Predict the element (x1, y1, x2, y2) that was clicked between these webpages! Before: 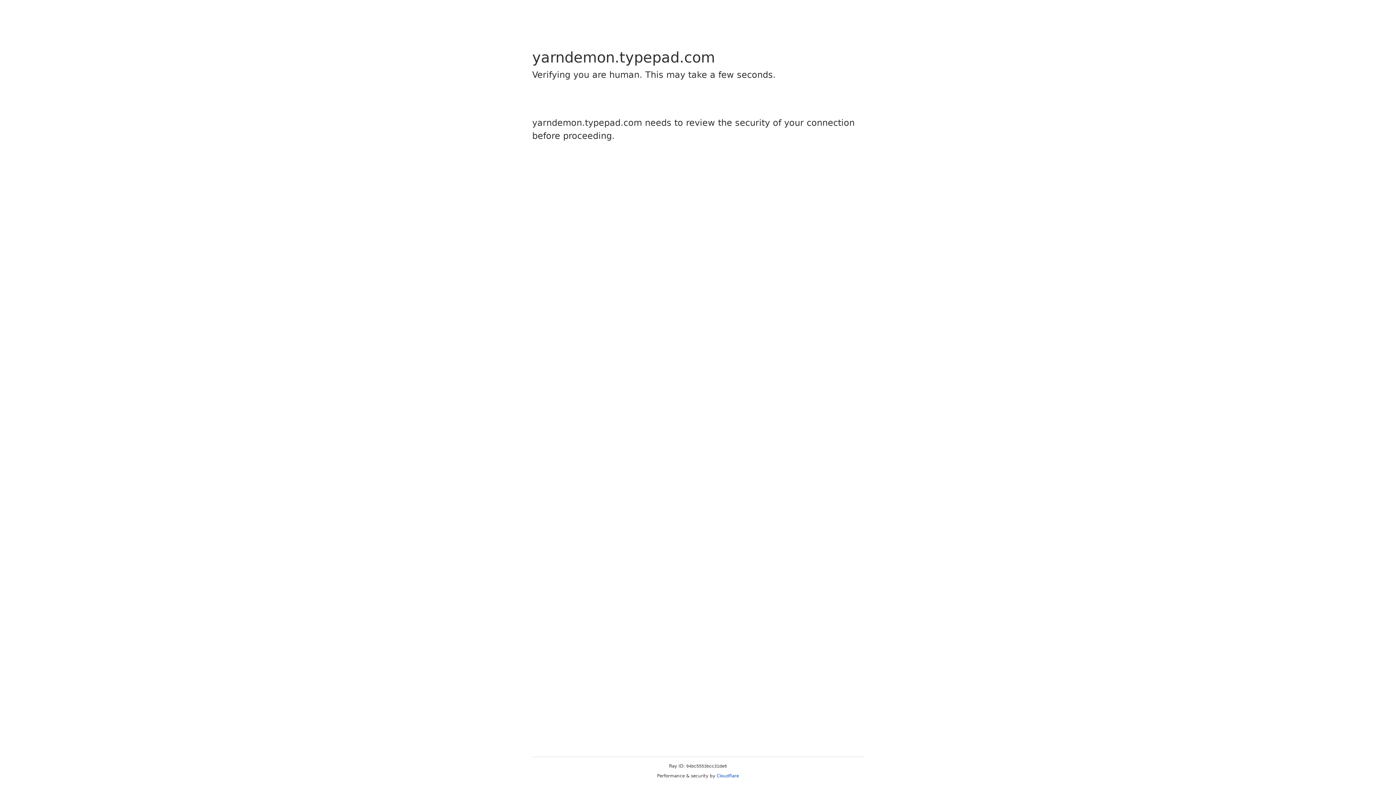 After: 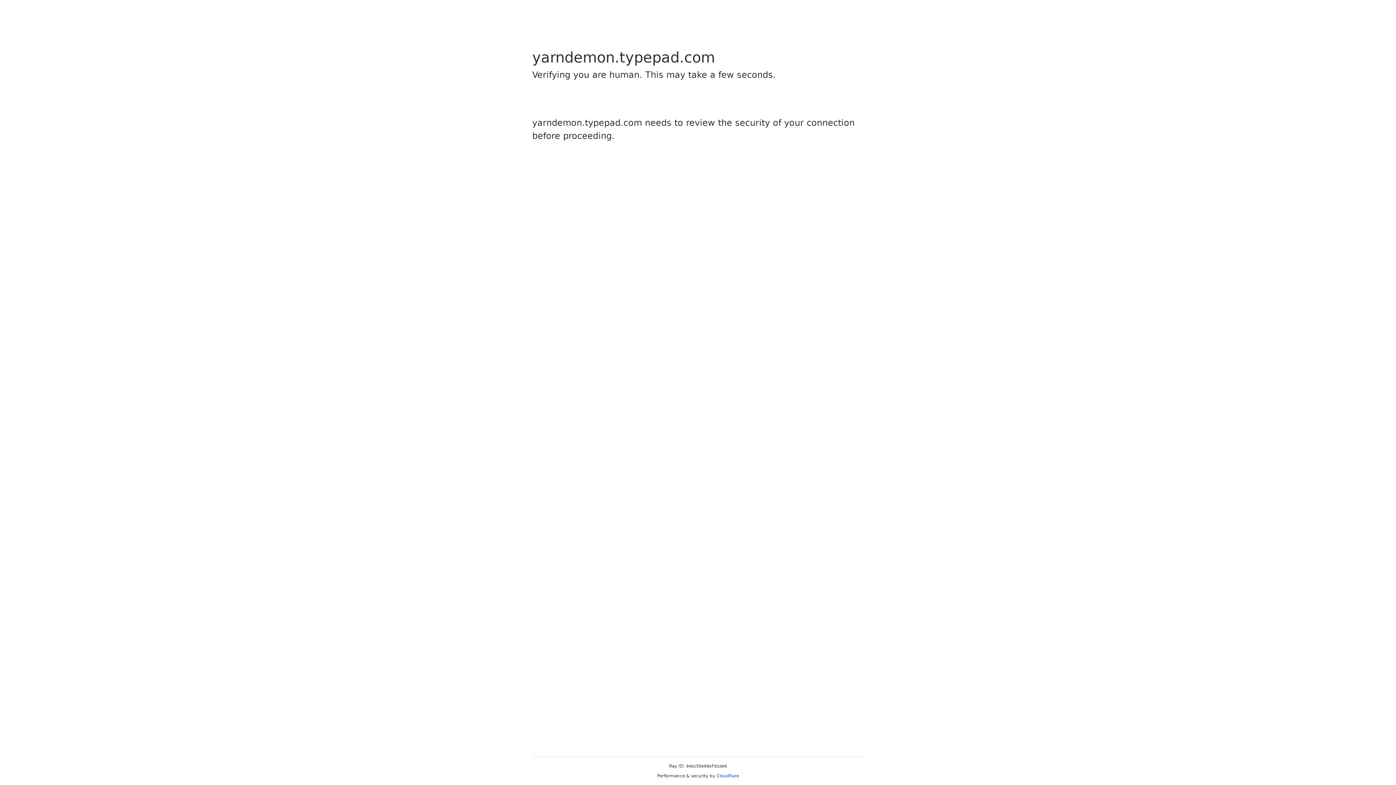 Action: bbox: (716, 773, 739, 778) label: Cloudflare